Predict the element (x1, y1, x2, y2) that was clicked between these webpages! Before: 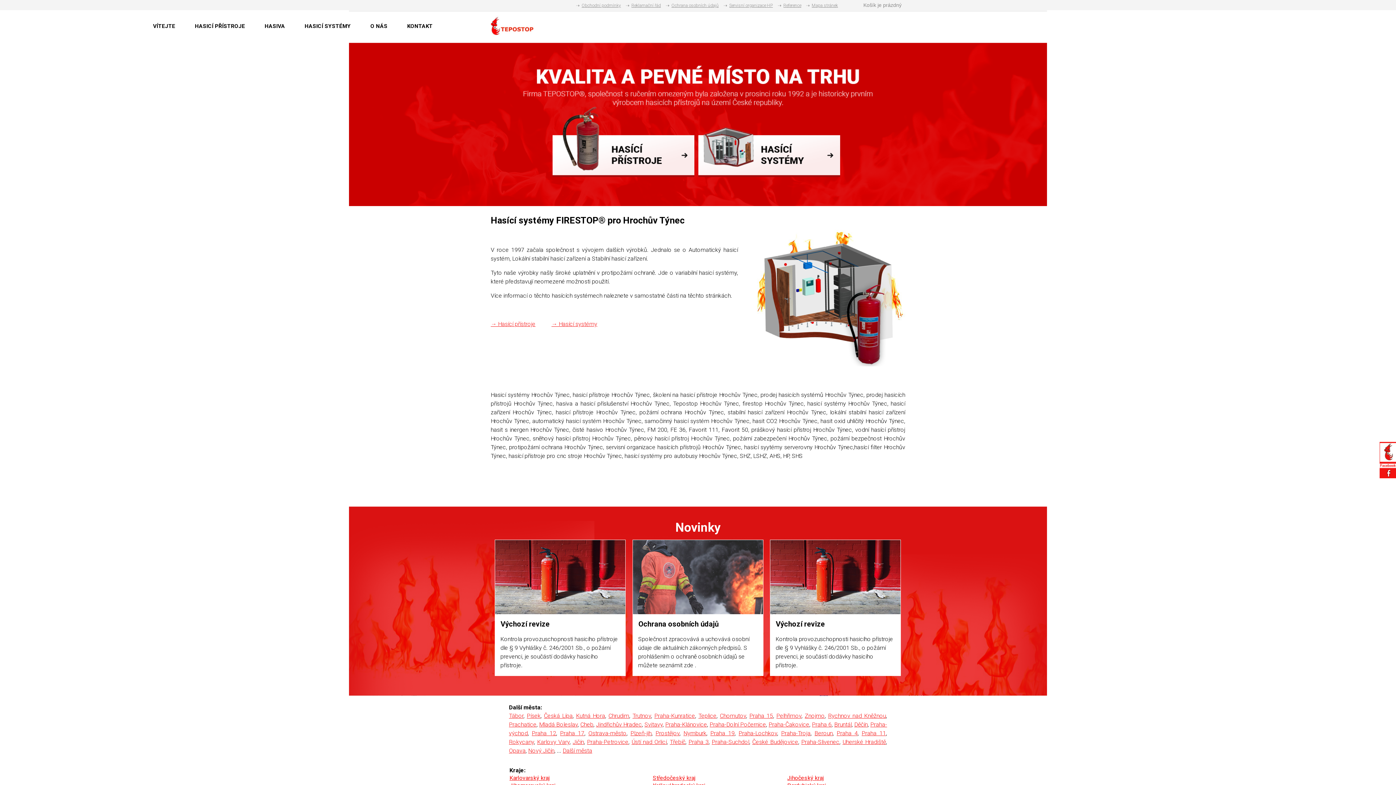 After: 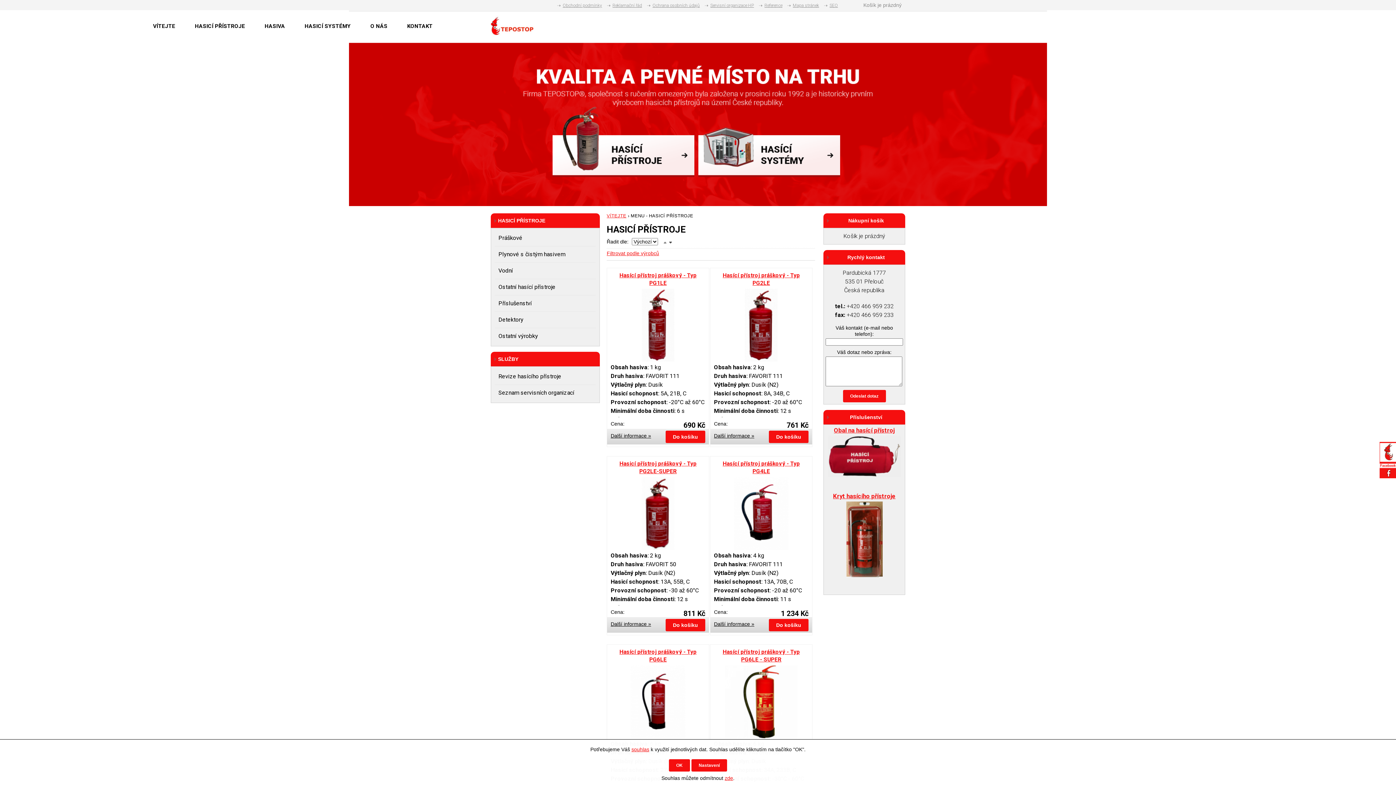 Action: bbox: (552, 172, 698, 178)